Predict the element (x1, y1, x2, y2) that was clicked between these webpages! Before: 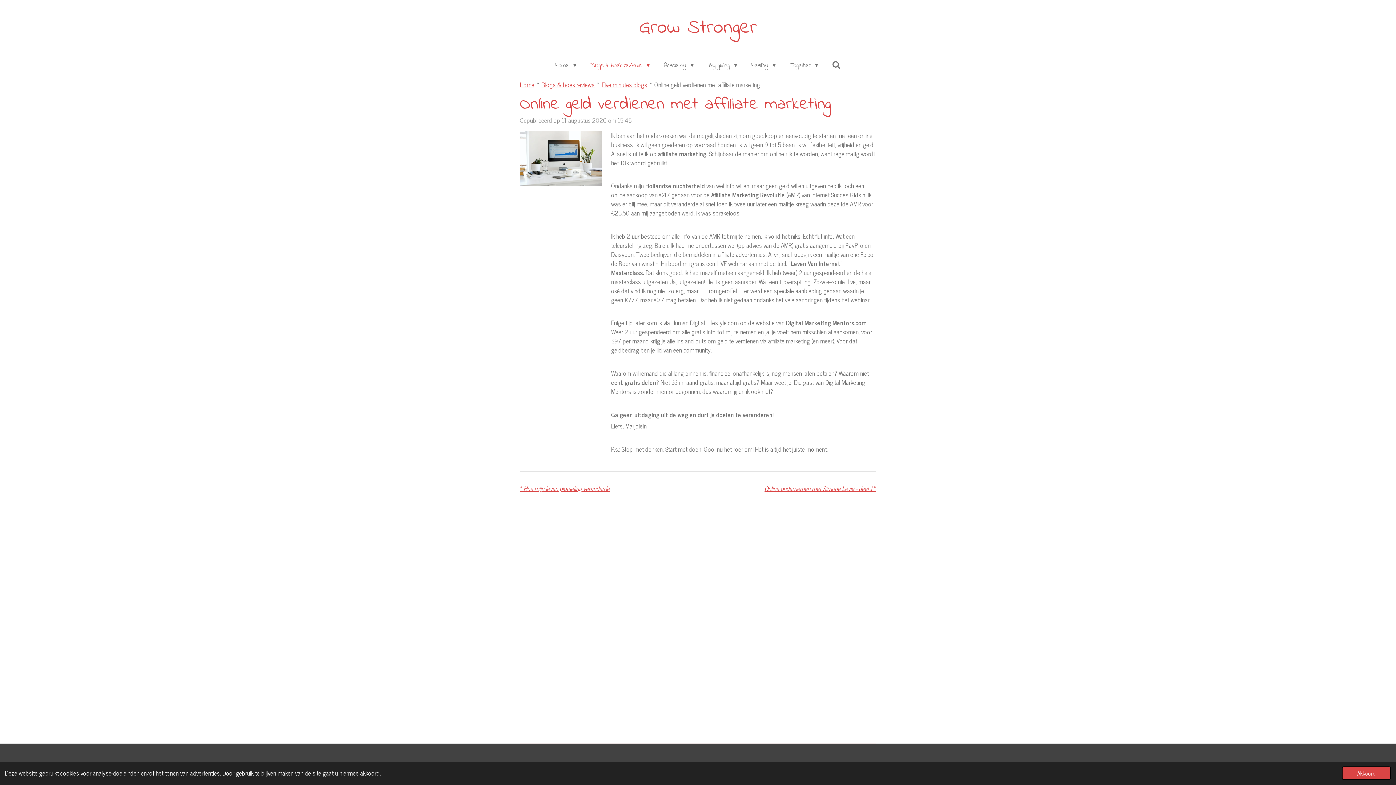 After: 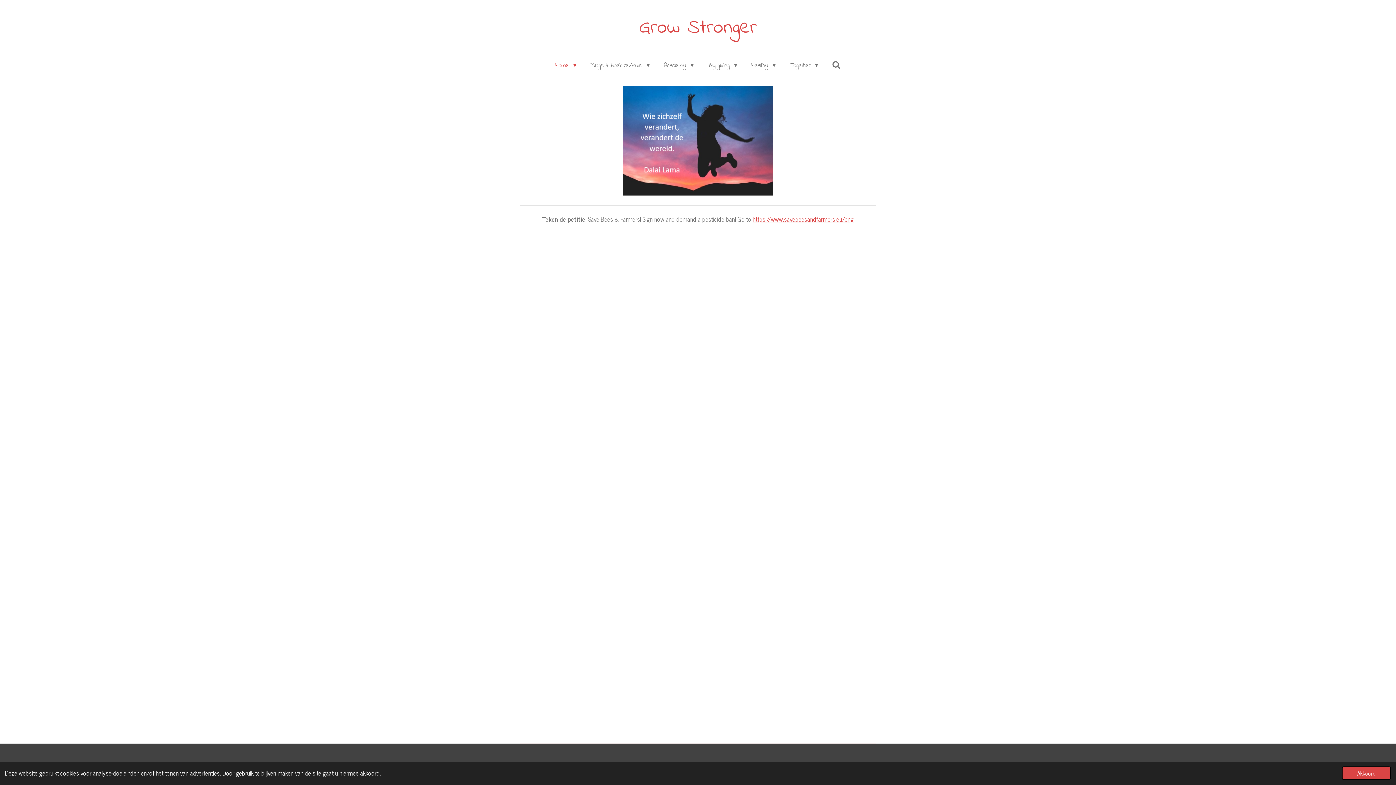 Action: bbox: (520, 79, 534, 89) label: Home